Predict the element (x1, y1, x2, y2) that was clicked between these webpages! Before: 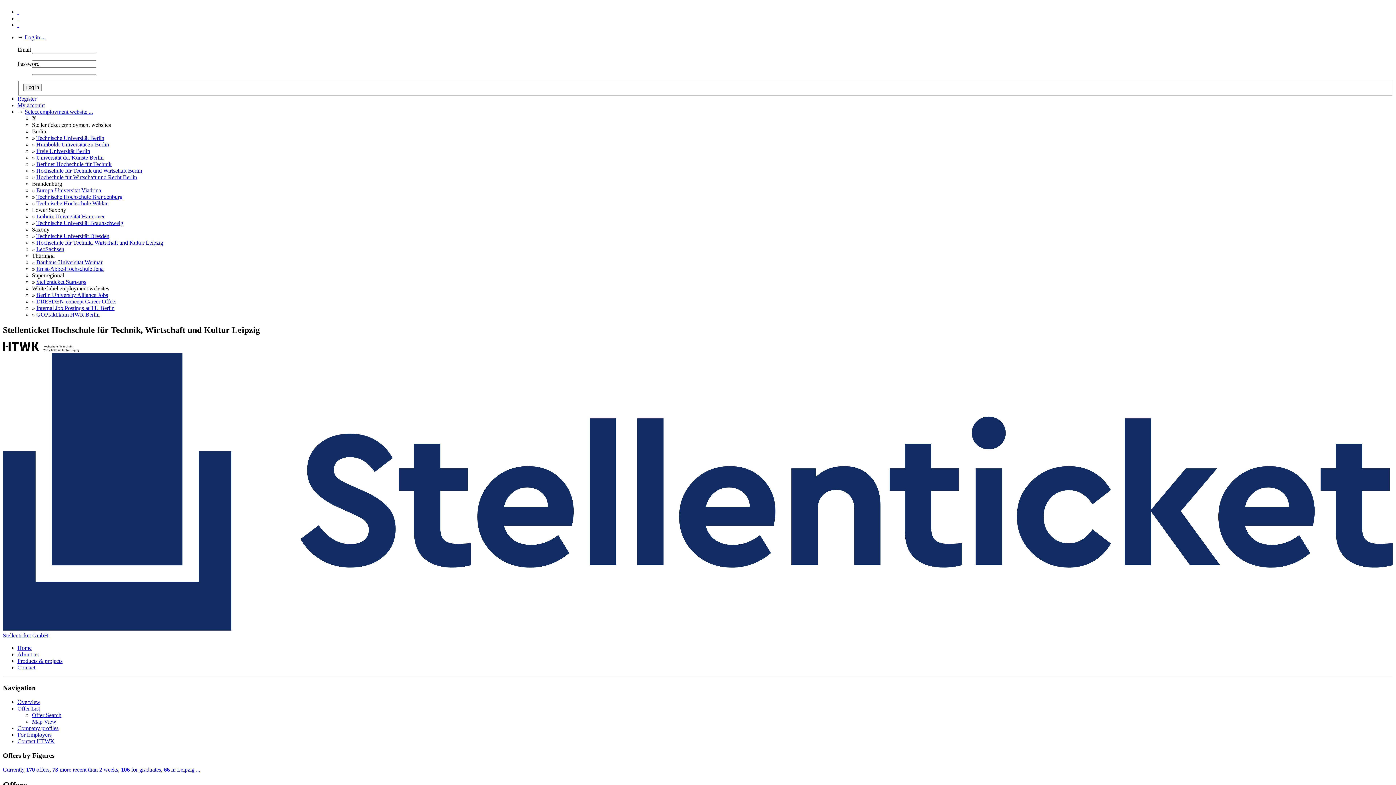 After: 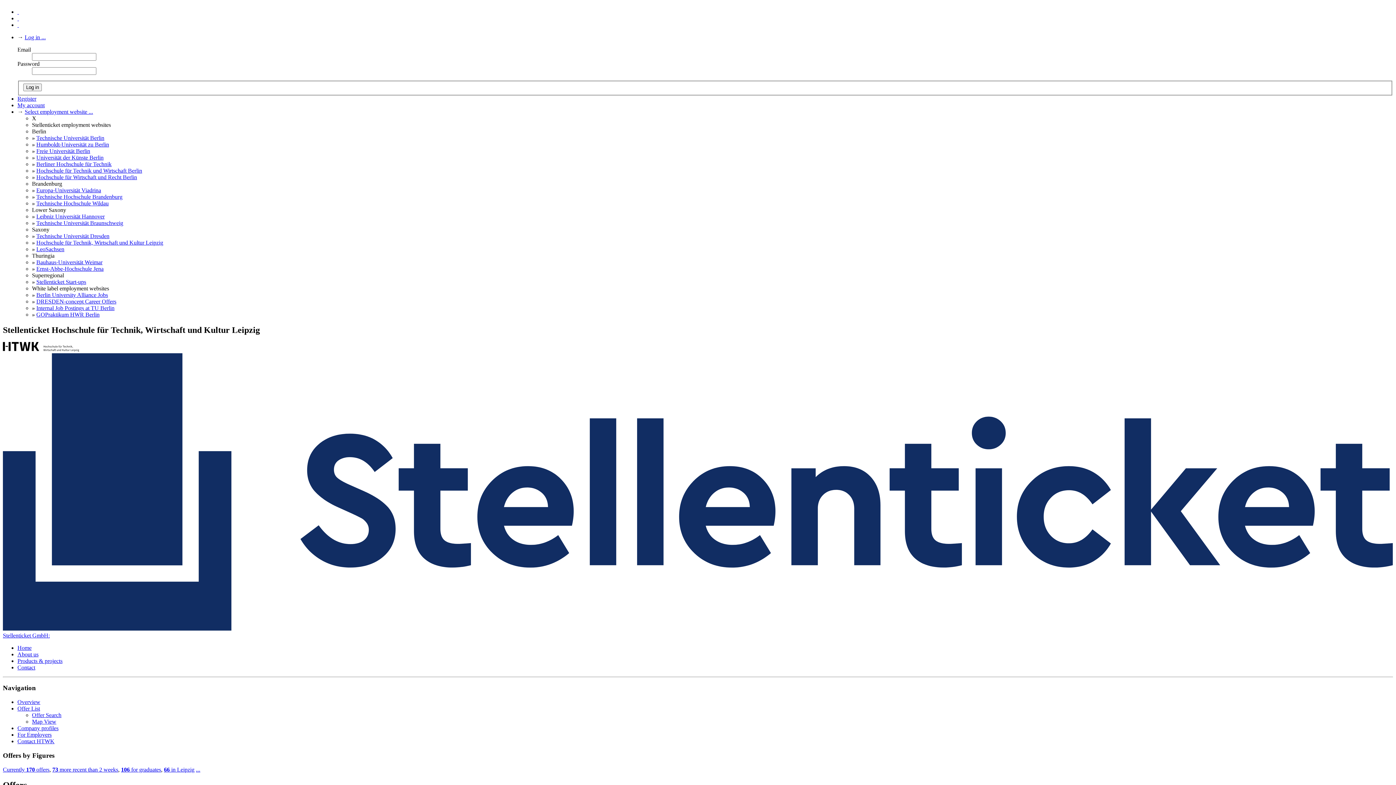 Action: bbox: (36, 256, 102, 262) label: Bauhaus-Universität Weimar